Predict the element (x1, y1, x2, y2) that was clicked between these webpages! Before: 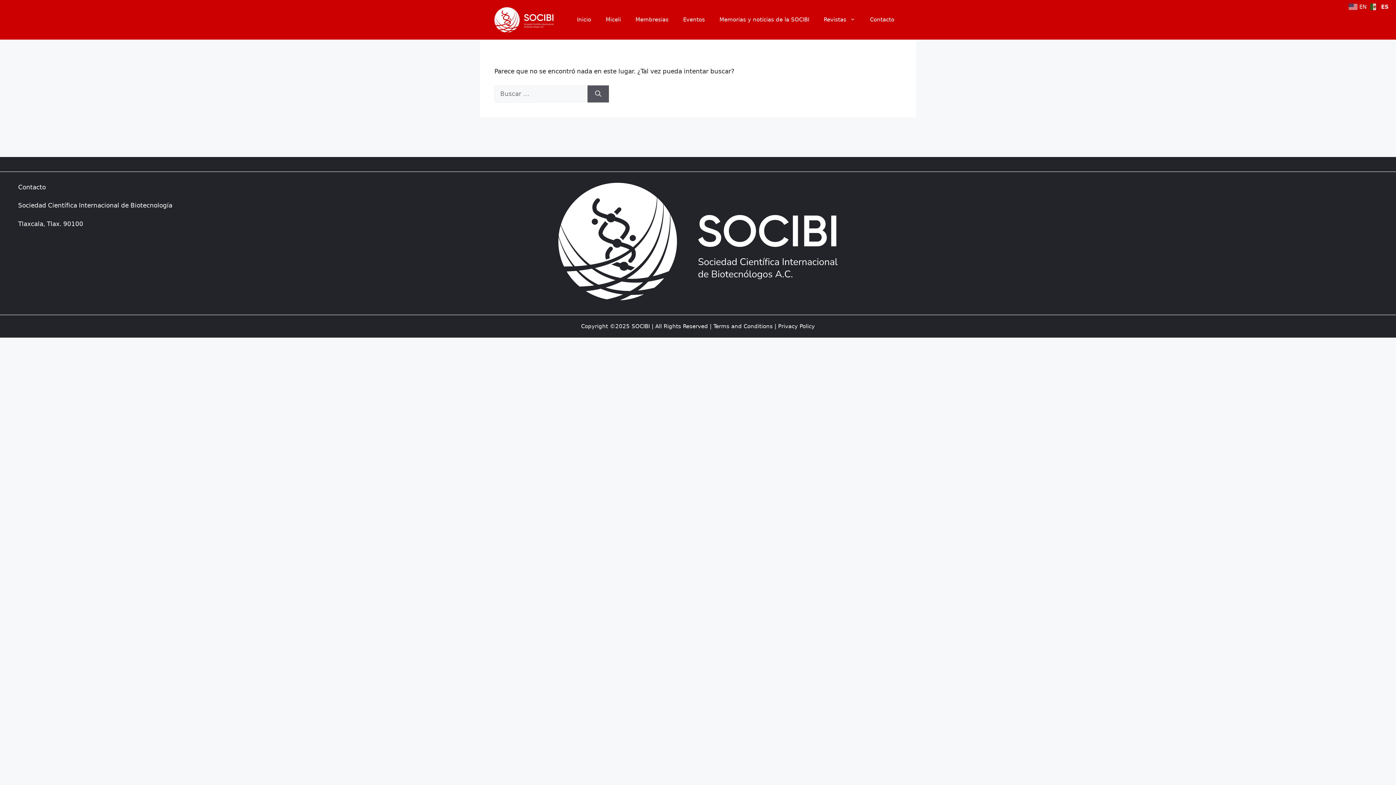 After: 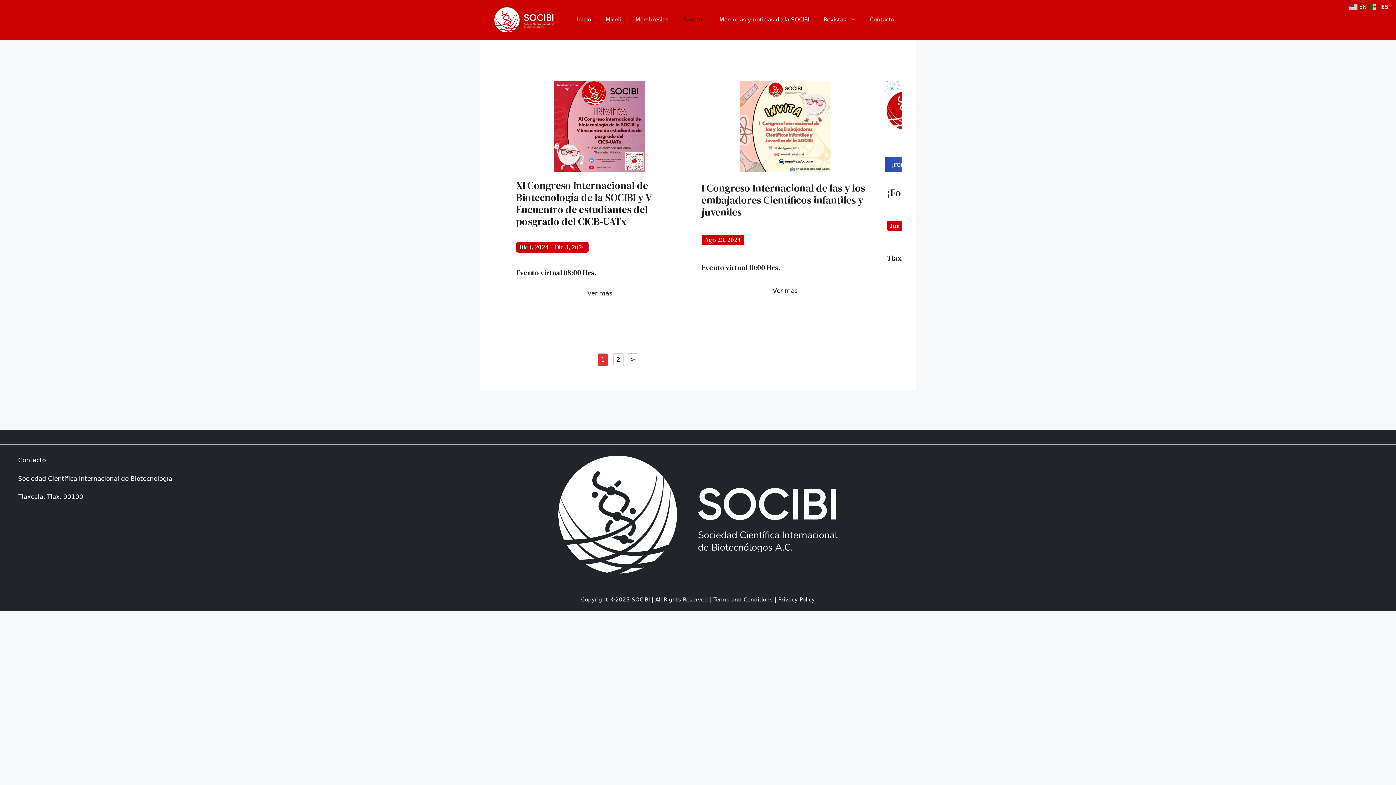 Action: label: Eventos bbox: (676, 8, 712, 30)